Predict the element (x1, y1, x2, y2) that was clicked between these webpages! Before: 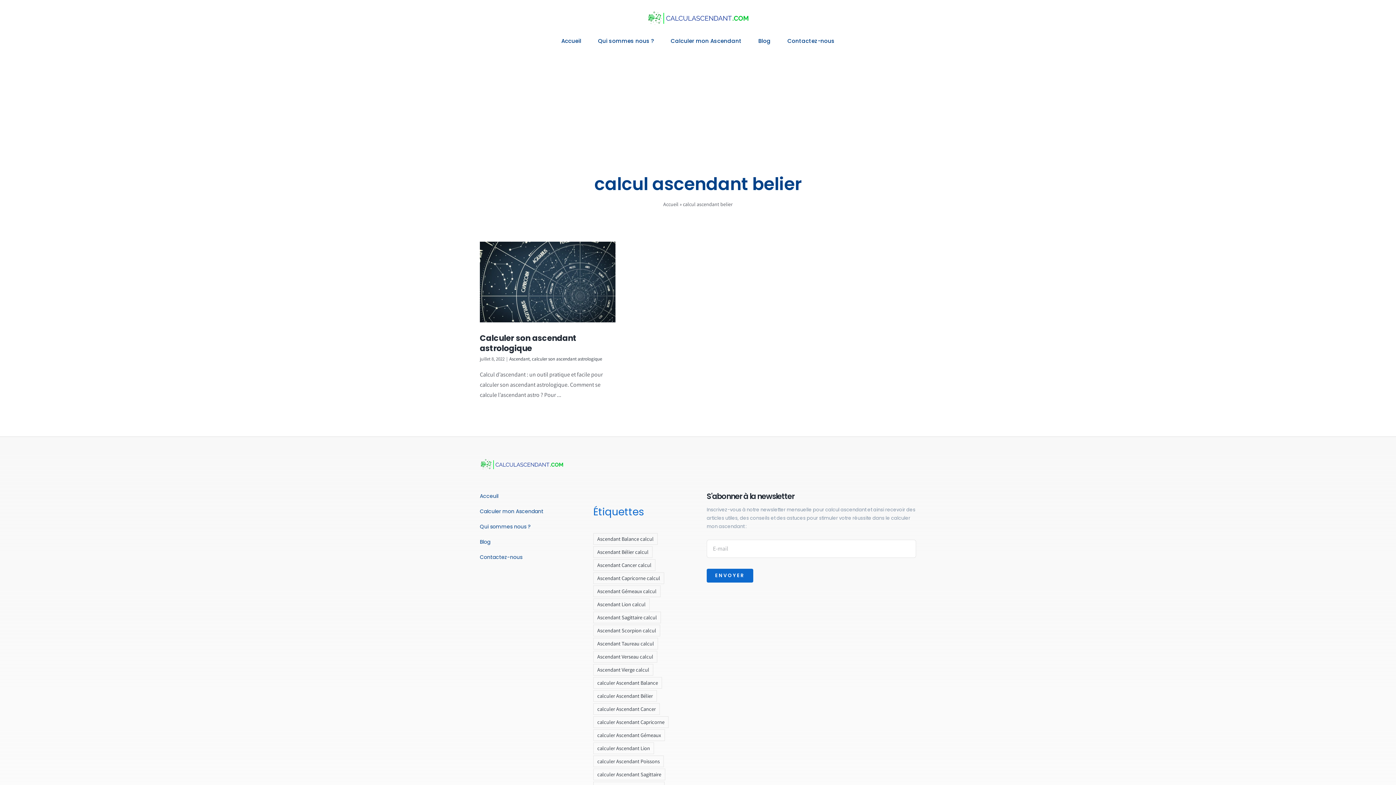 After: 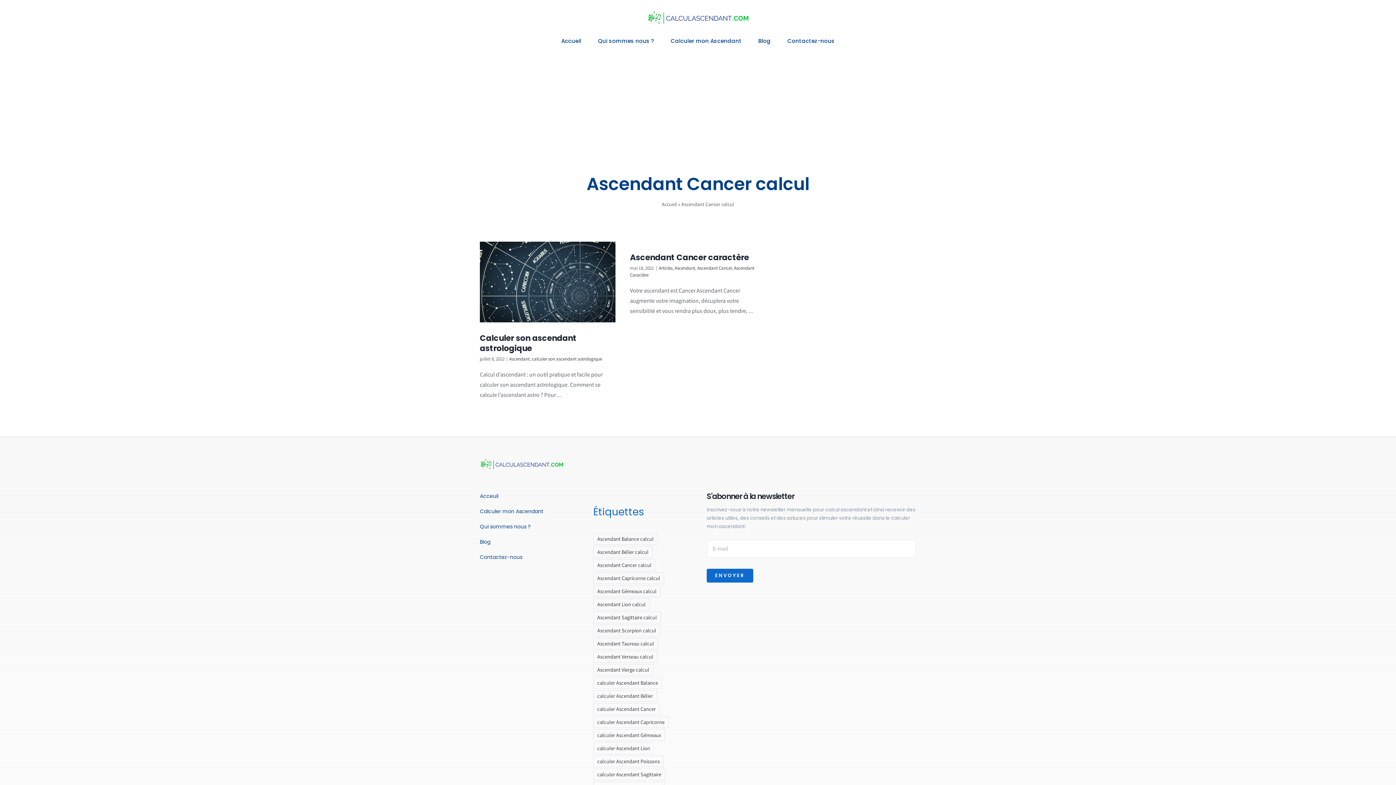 Action: label: Ascendant Cancer calcul (2 éléments) bbox: (593, 559, 655, 571)